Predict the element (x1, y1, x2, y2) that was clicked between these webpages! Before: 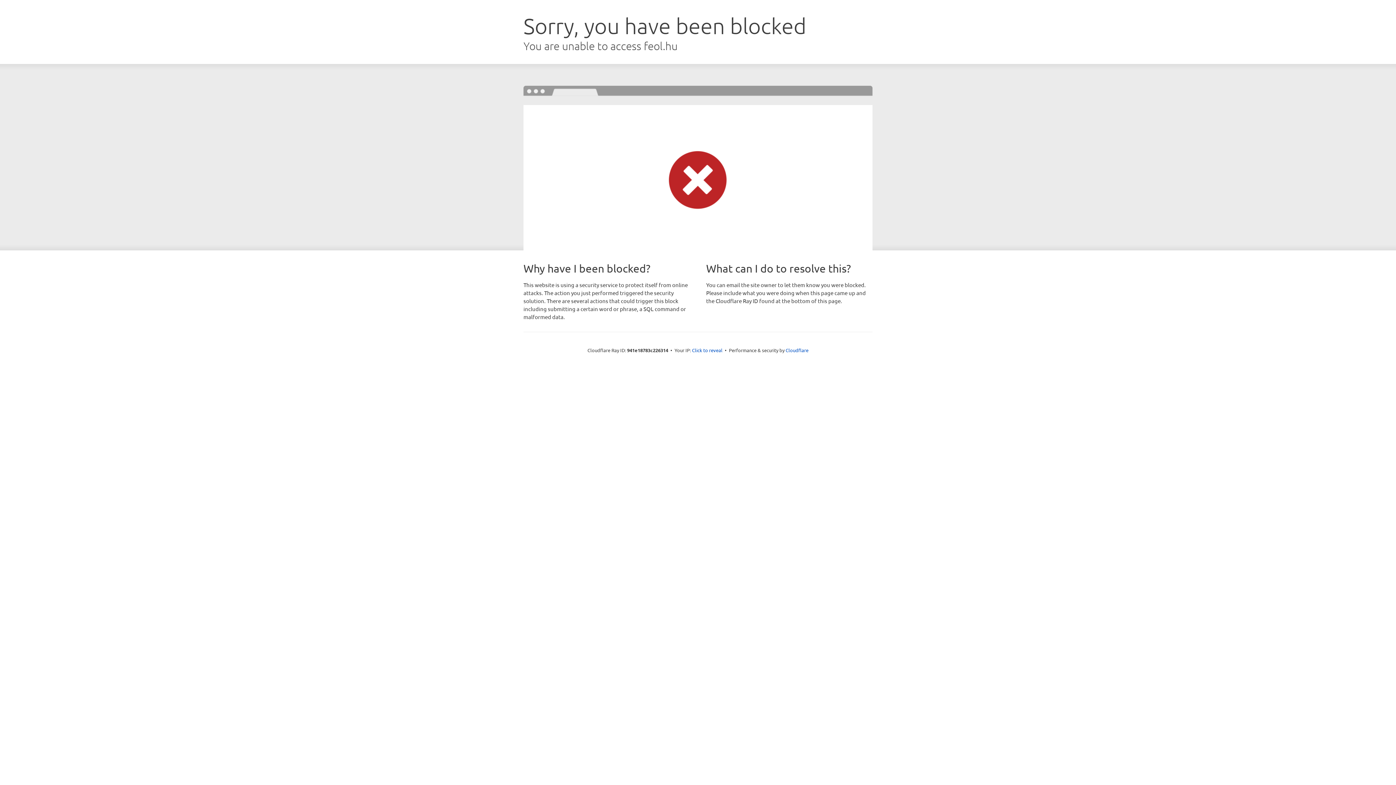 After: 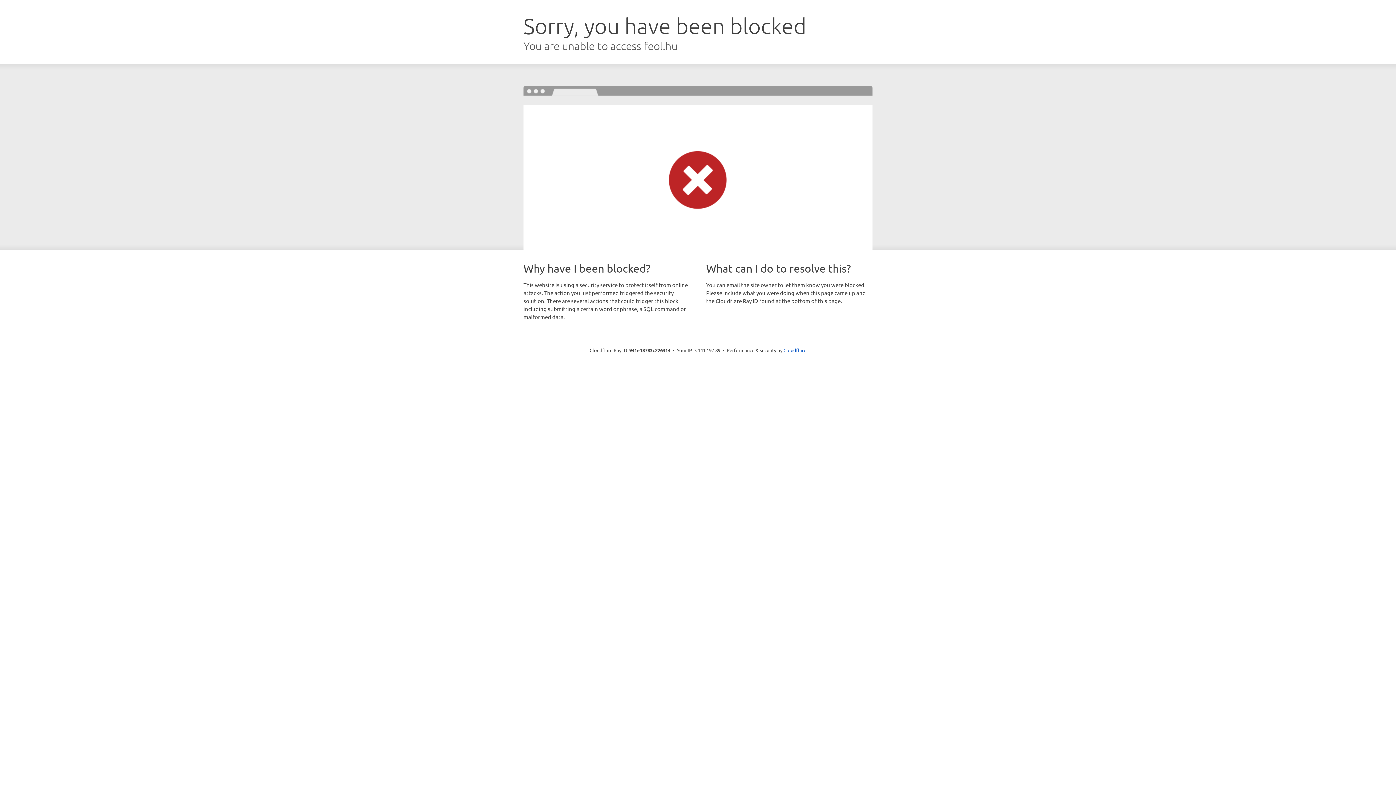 Action: bbox: (692, 346, 722, 353) label: Click to reveal